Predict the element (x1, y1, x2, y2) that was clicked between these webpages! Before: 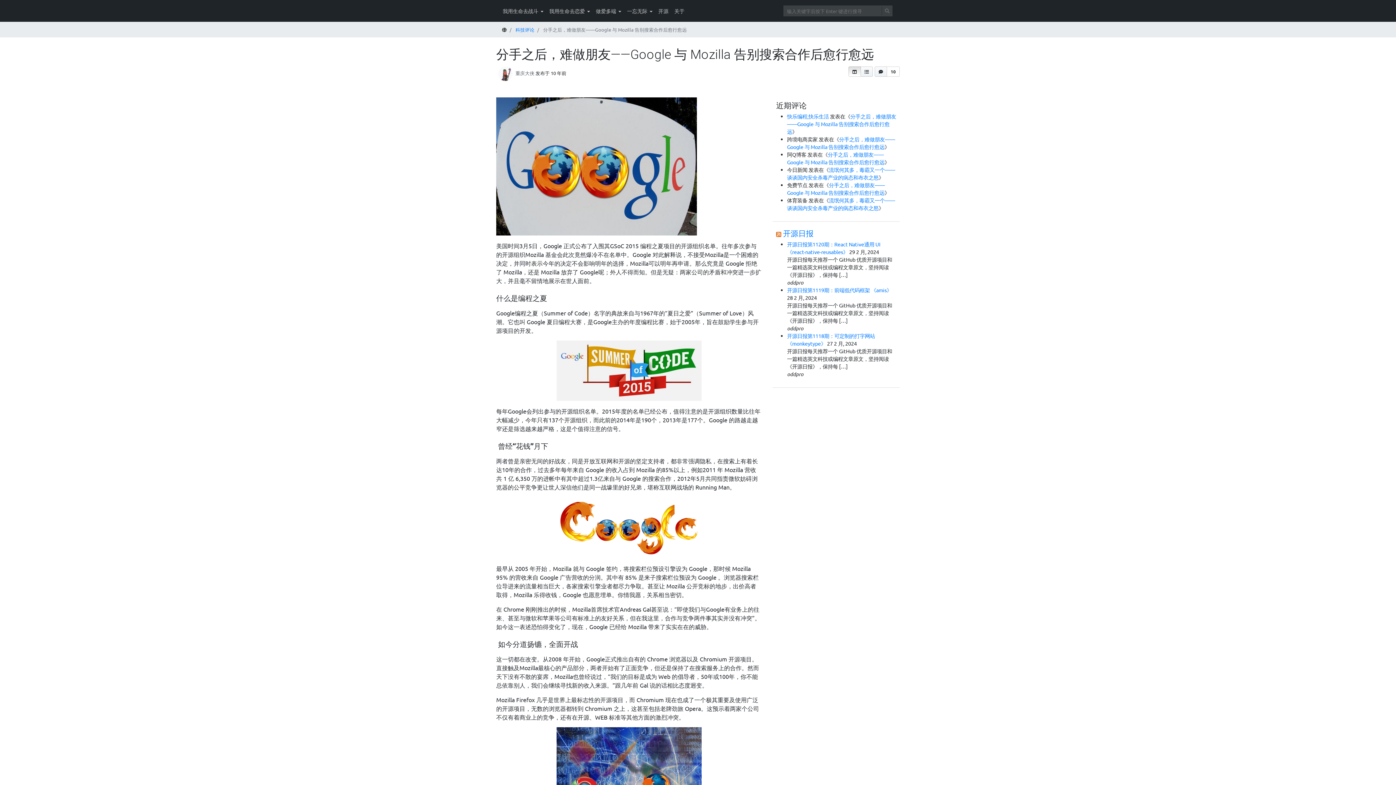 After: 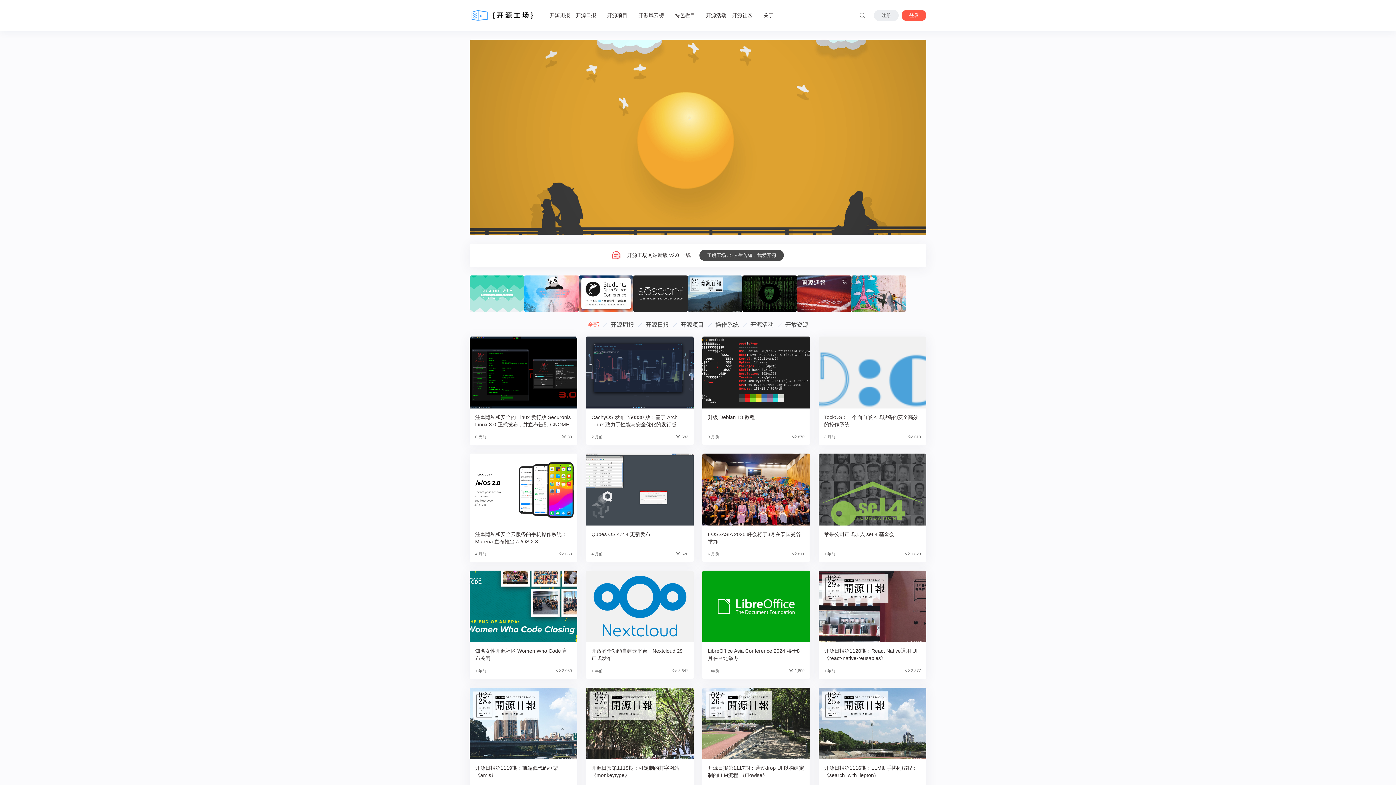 Action: label: 开源日报 bbox: (783, 228, 813, 238)